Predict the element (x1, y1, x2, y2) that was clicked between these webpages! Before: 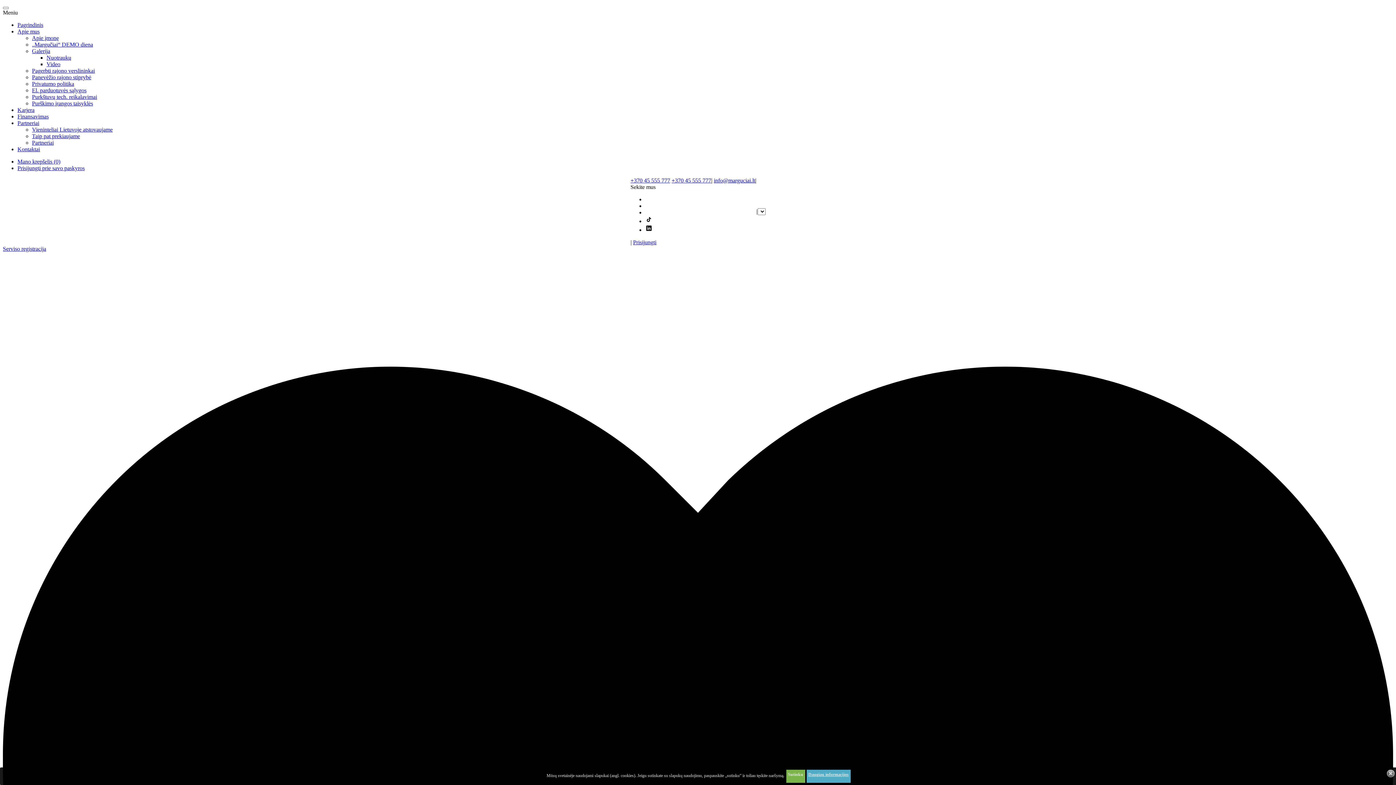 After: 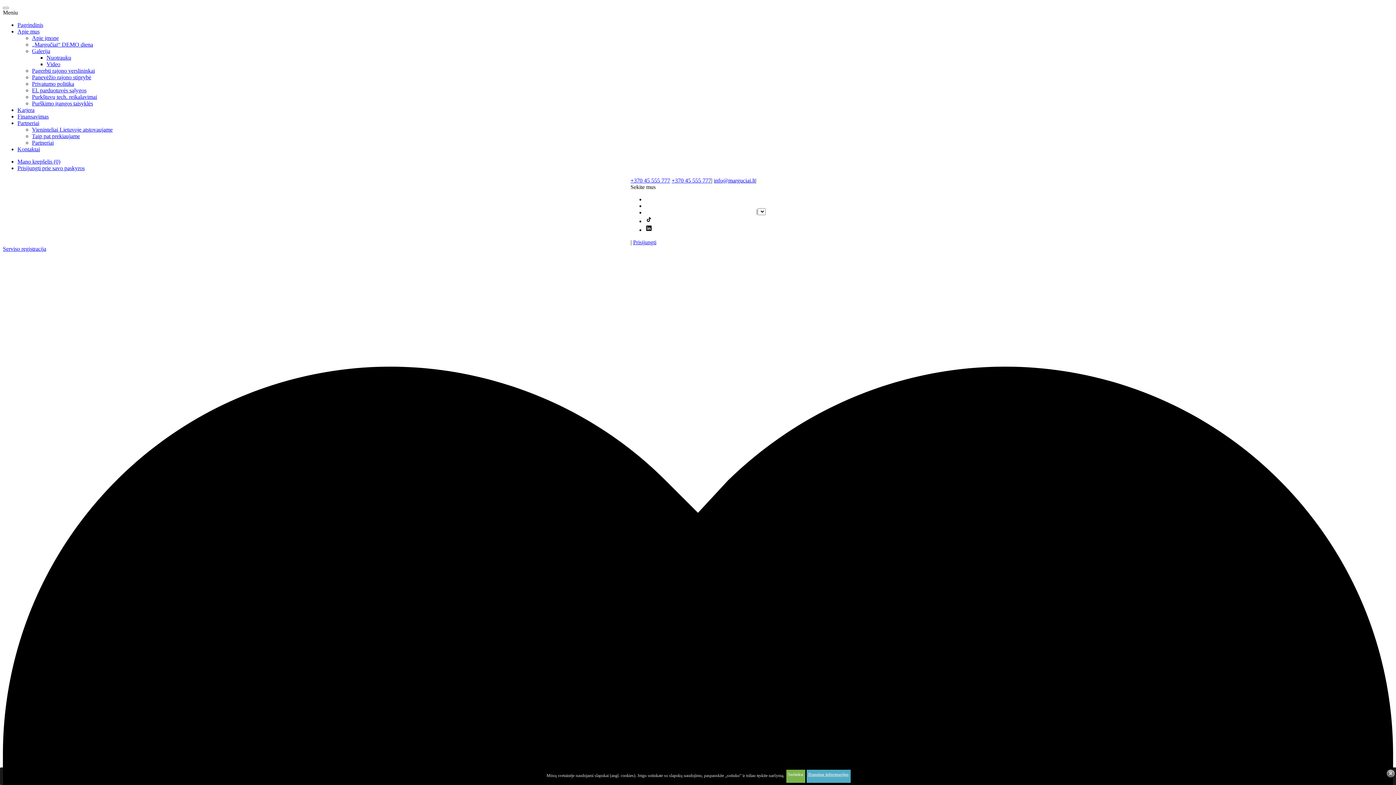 Action: bbox: (32, 34, 58, 41) label: Apie įmonę